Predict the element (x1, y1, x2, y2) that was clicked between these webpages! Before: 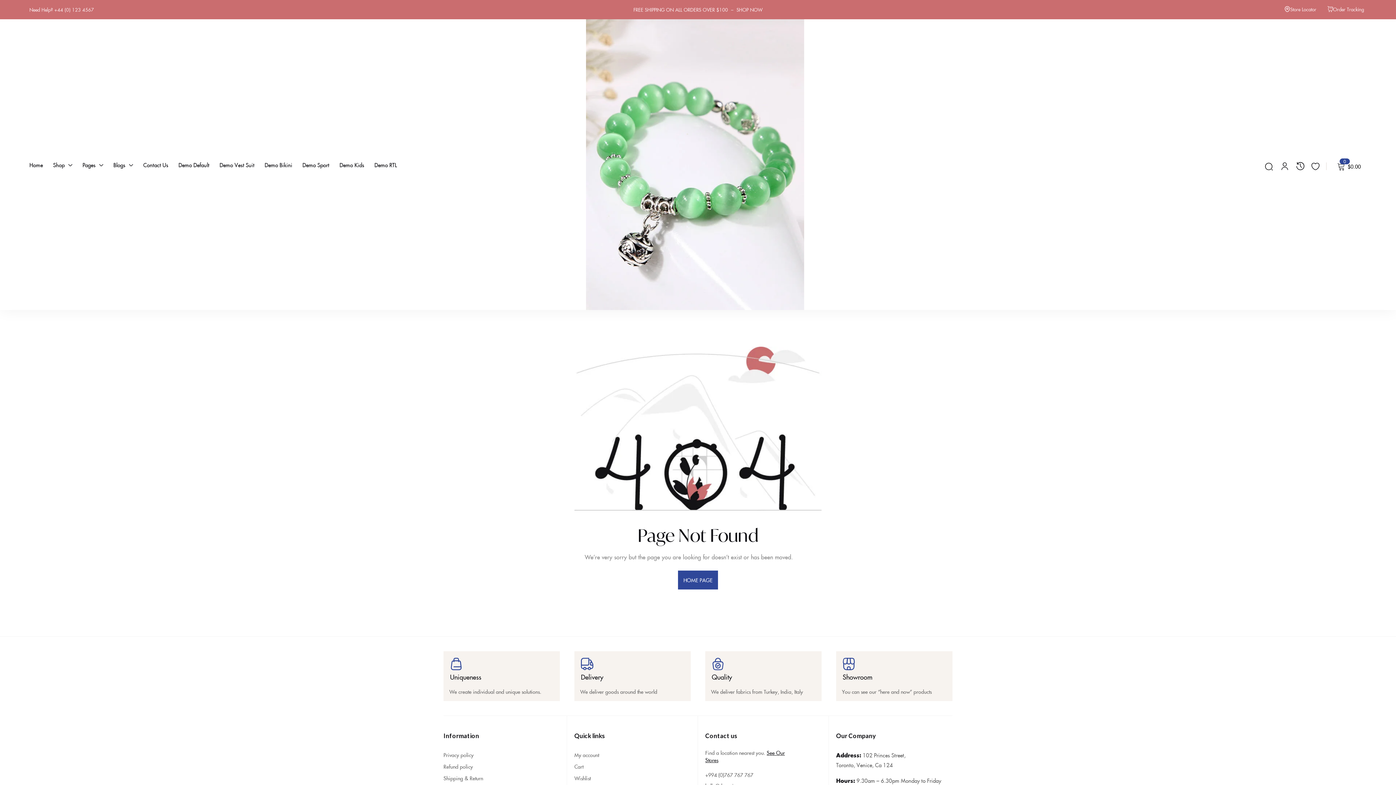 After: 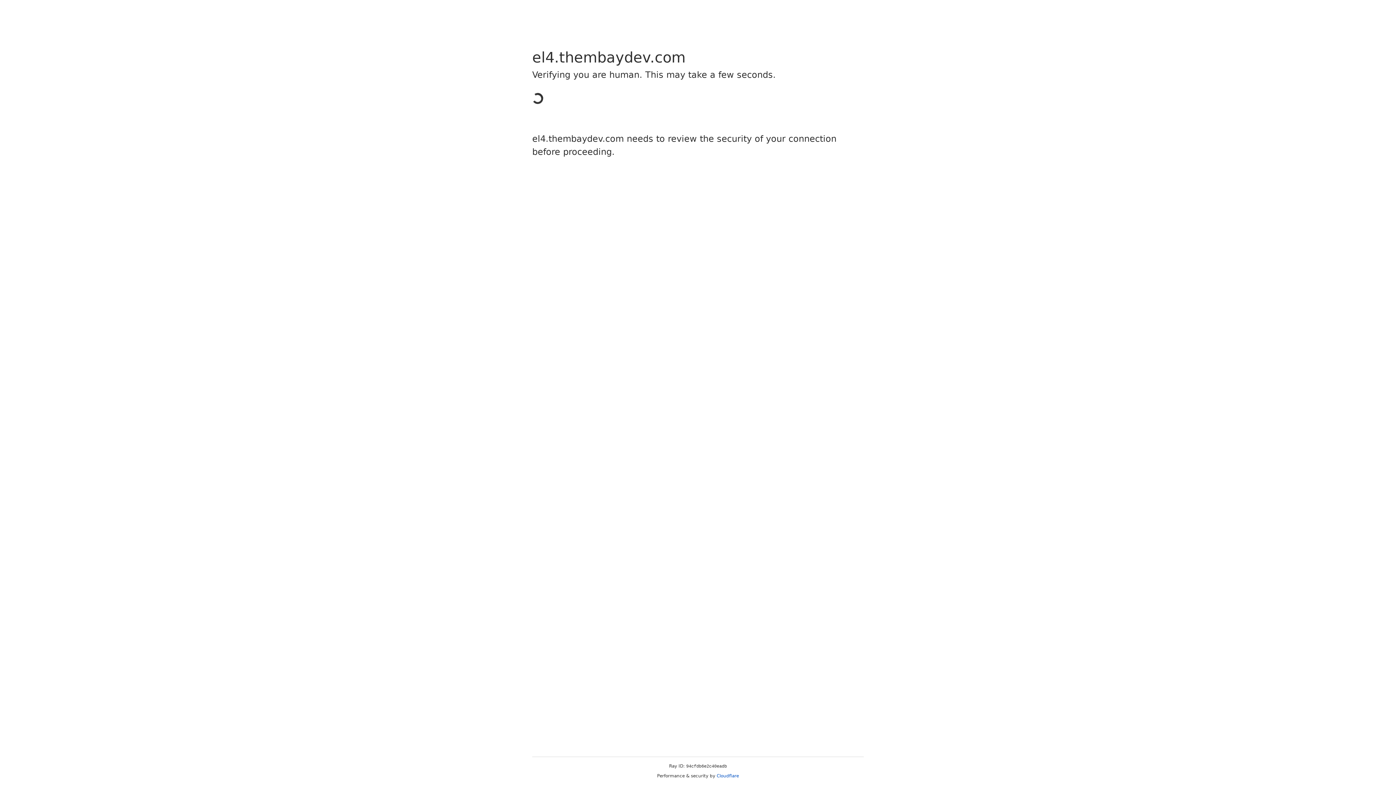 Action: bbox: (178, 148, 209, 180) label: Demo Default